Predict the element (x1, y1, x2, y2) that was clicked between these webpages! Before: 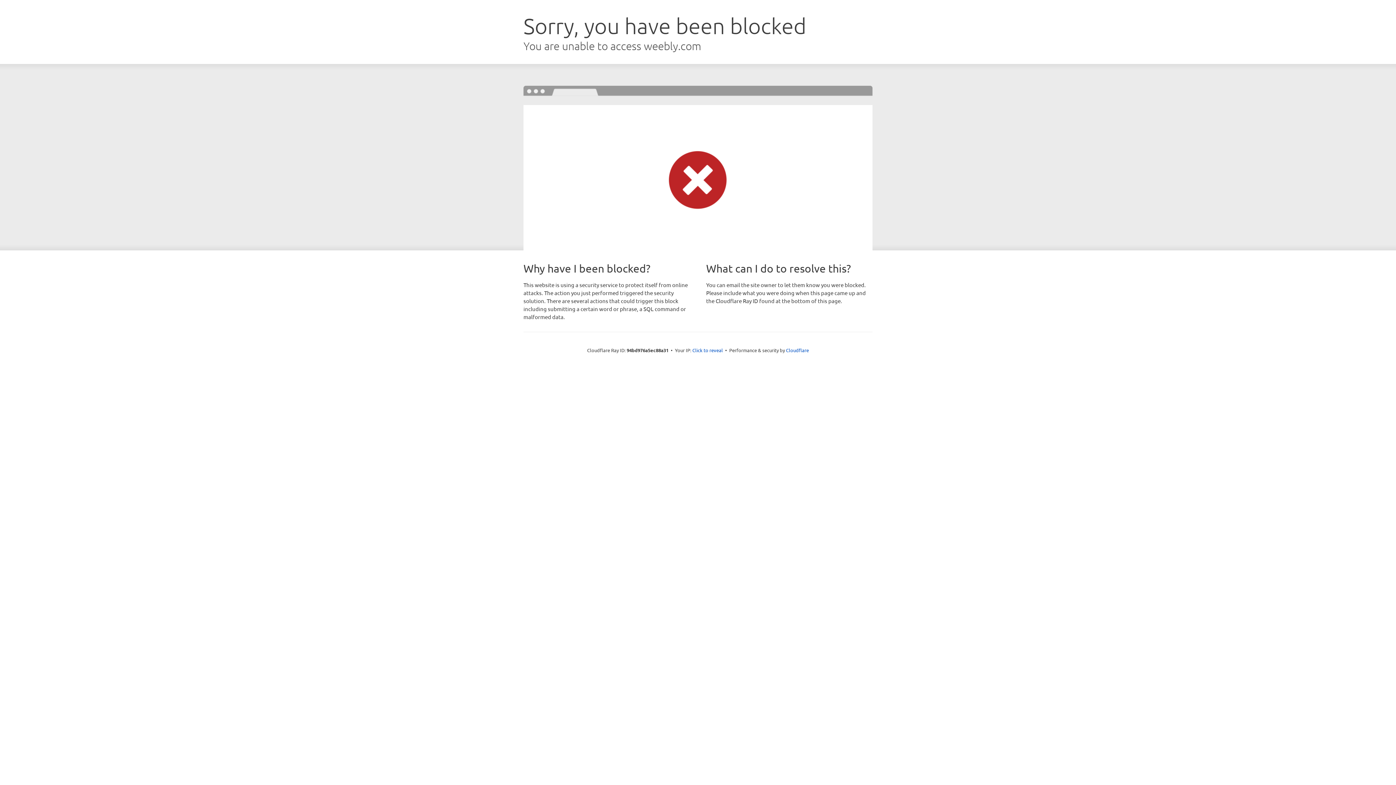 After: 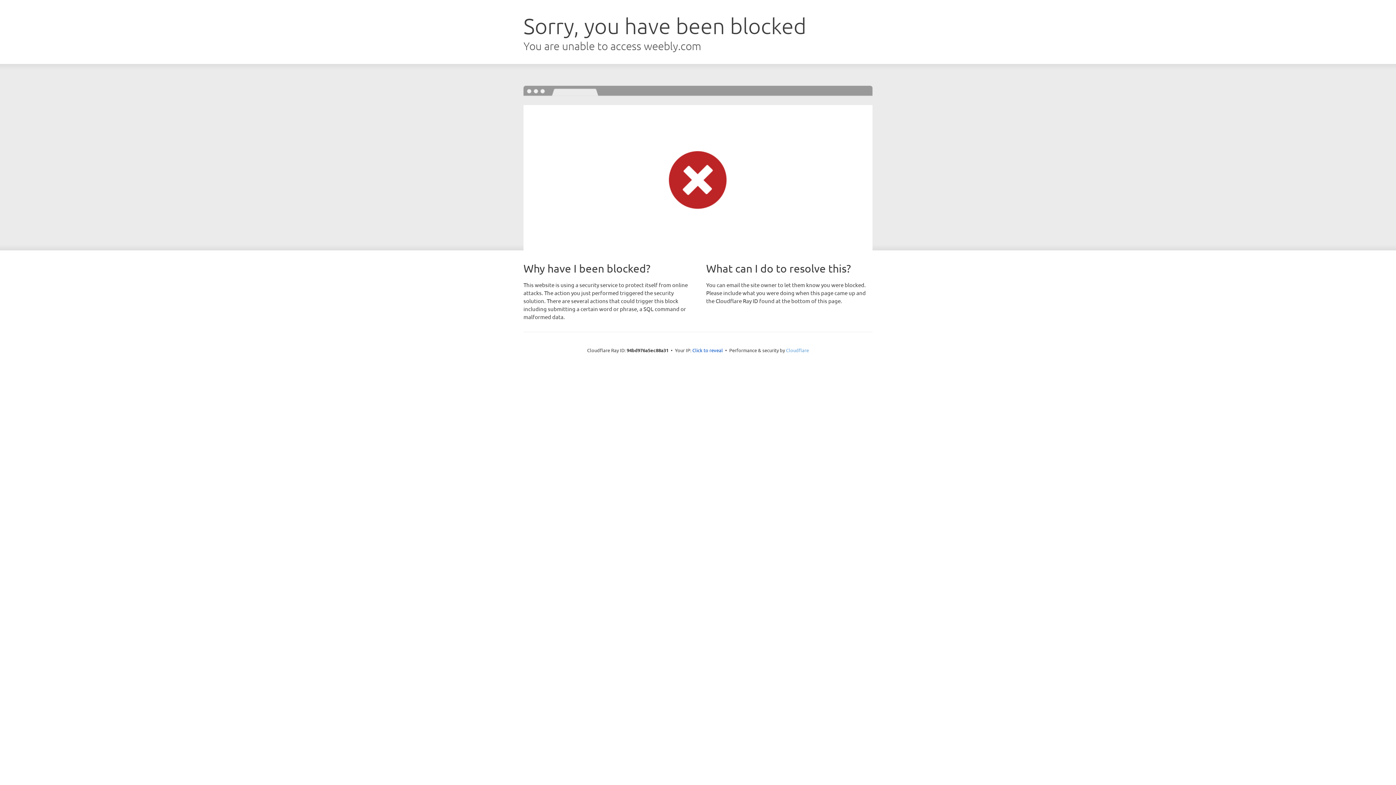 Action: bbox: (786, 347, 809, 353) label: Cloudflare